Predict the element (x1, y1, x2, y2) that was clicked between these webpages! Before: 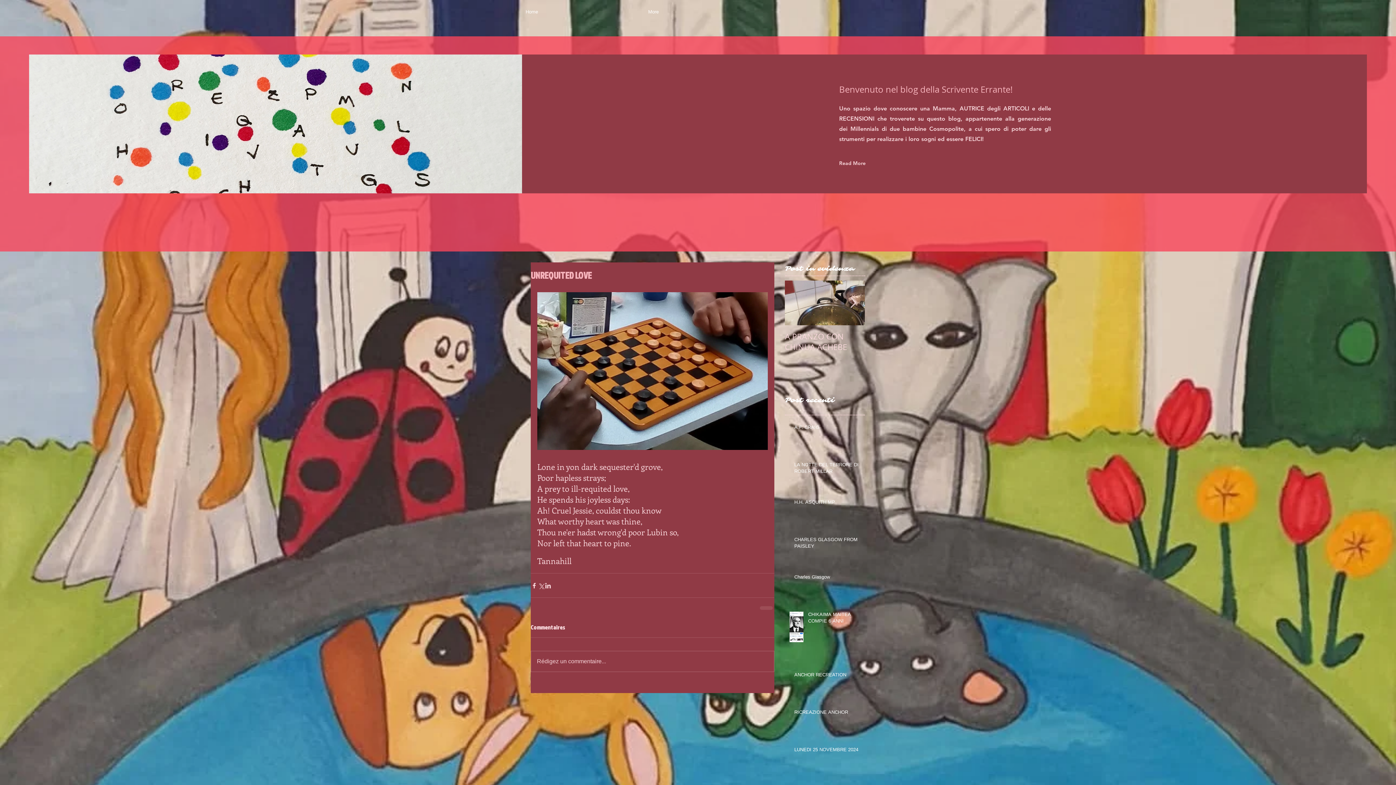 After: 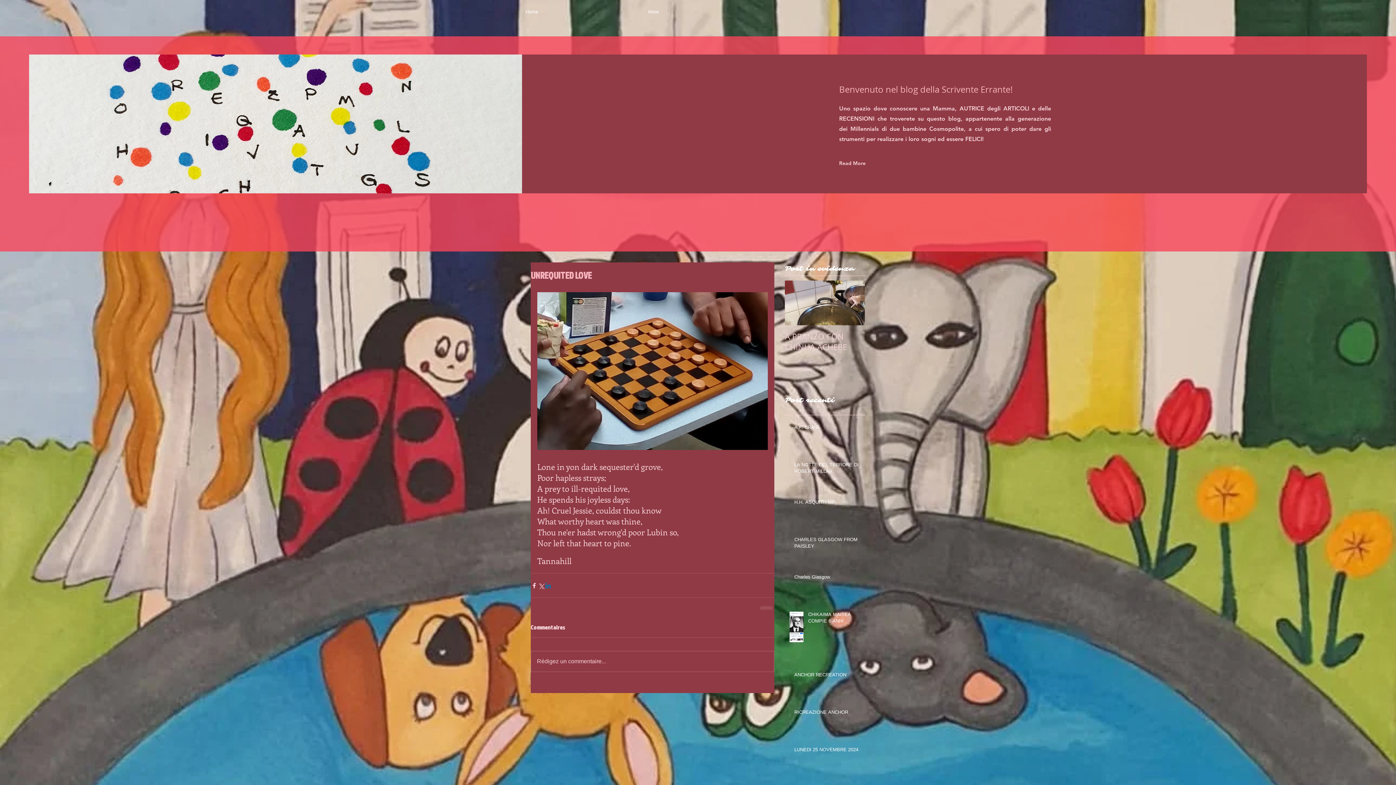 Action: label: Condividi su LinkedIn bbox: (544, 582, 551, 589)